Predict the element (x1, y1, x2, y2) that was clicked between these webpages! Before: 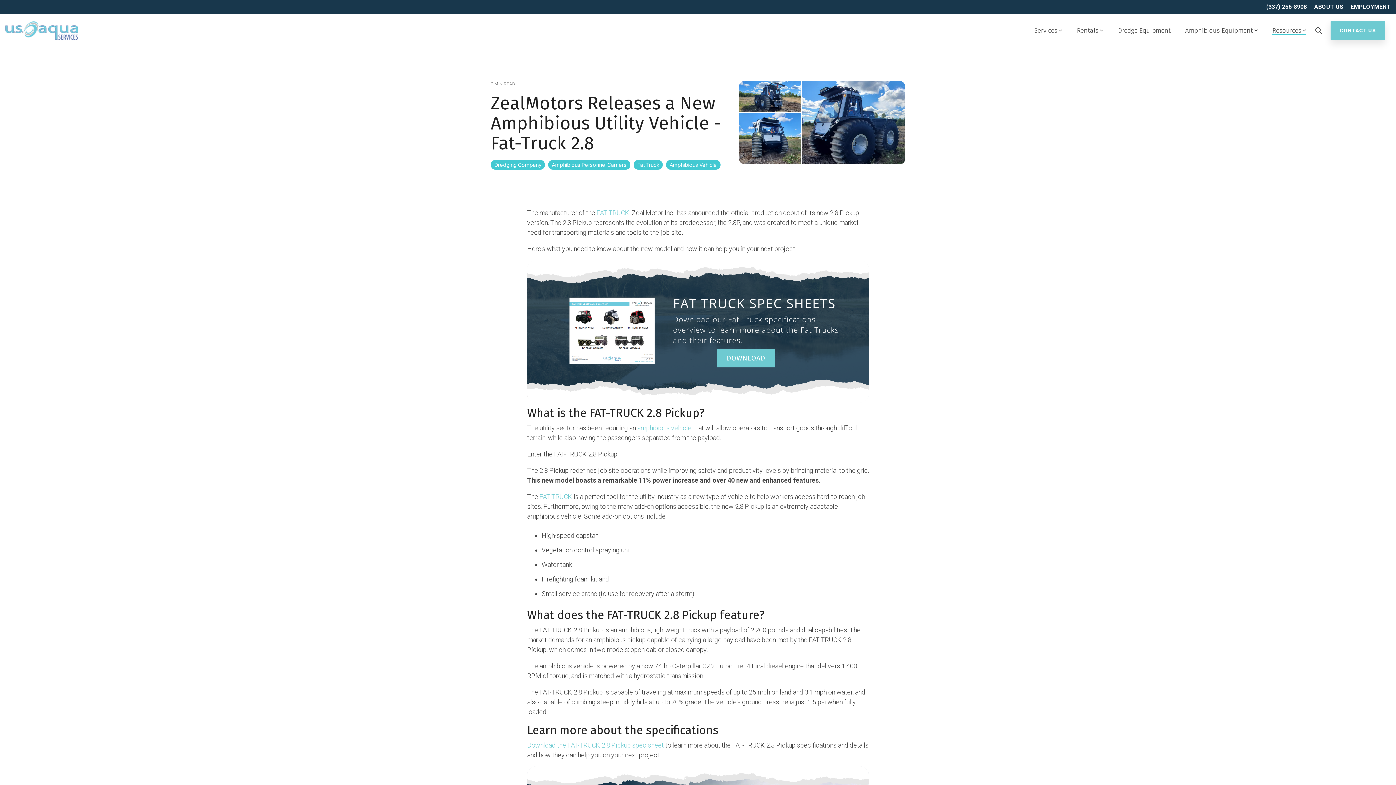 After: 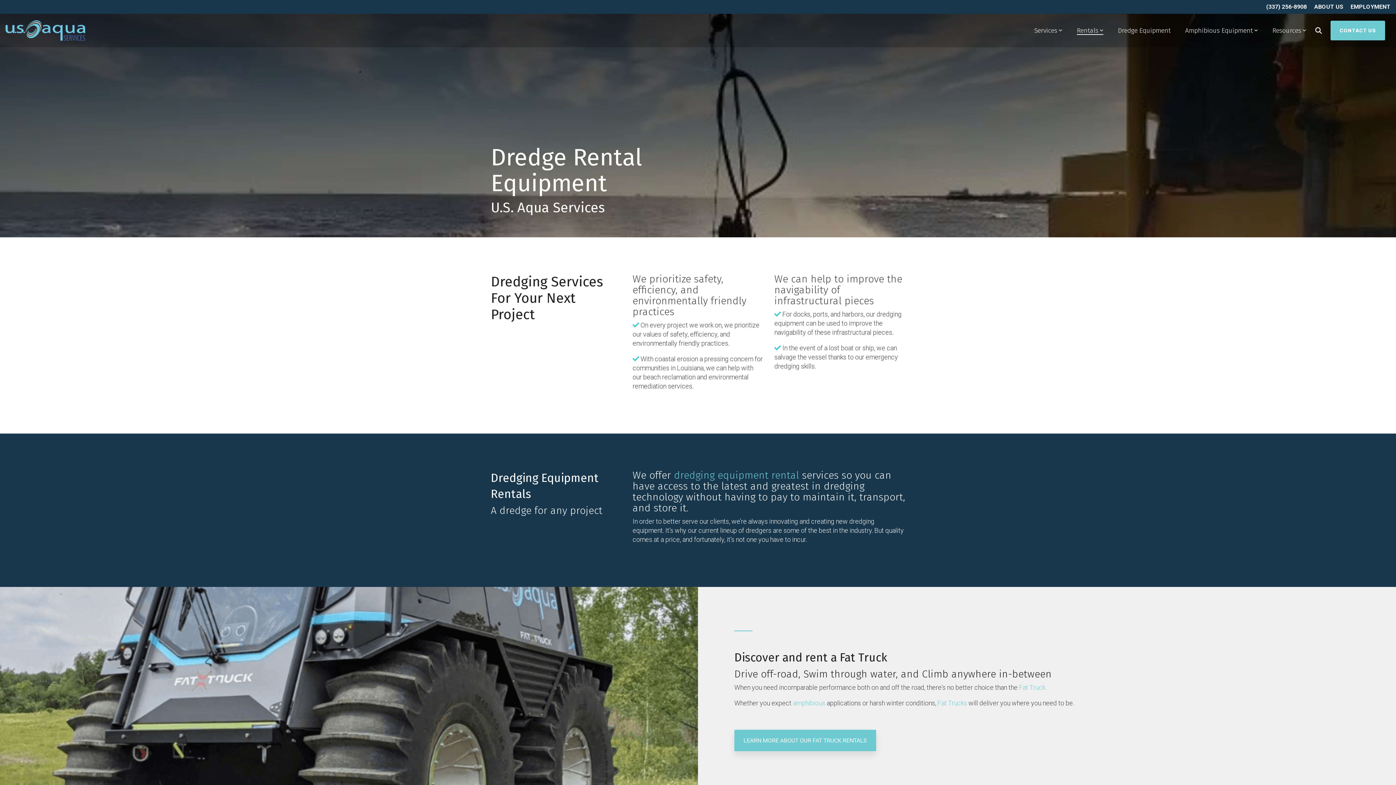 Action: bbox: (1077, 24, 1103, 36) label: Rentals